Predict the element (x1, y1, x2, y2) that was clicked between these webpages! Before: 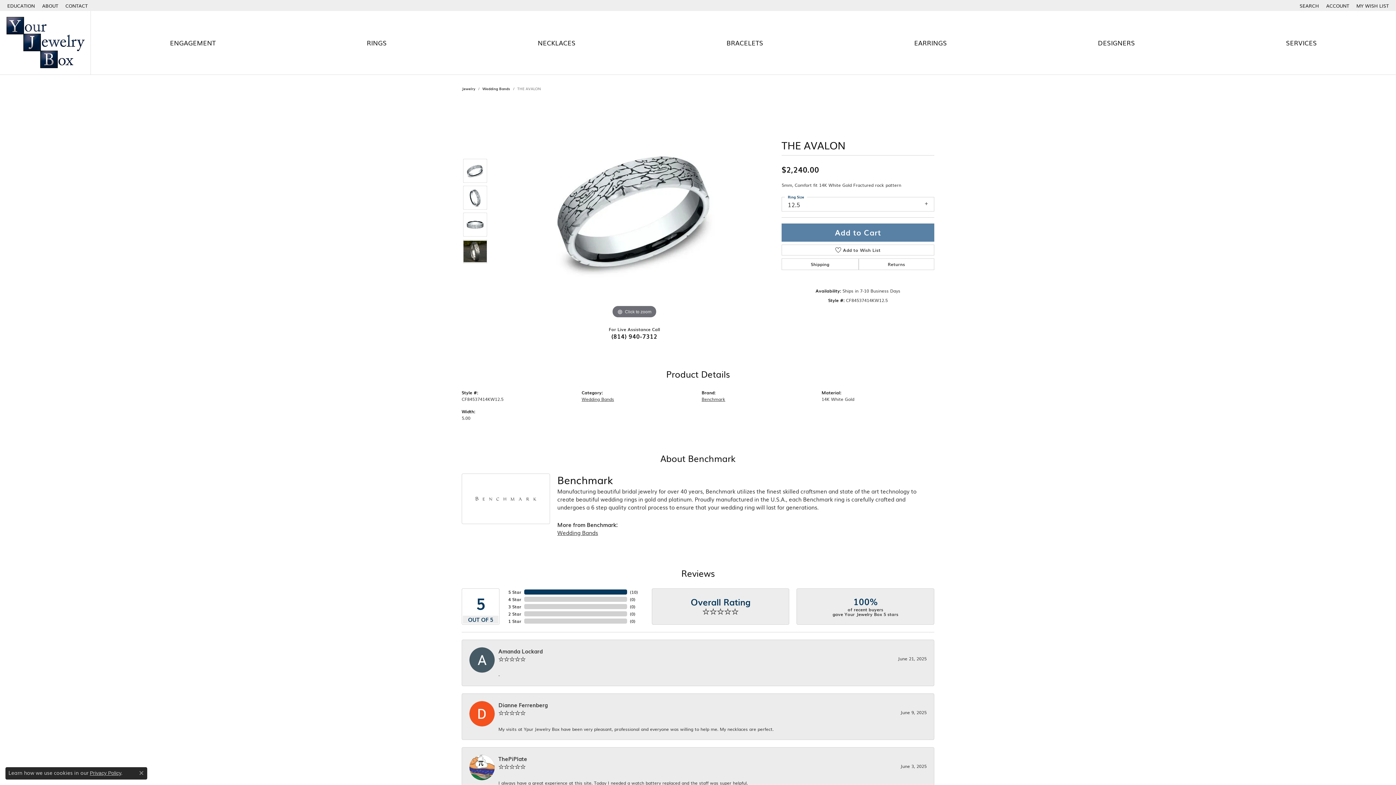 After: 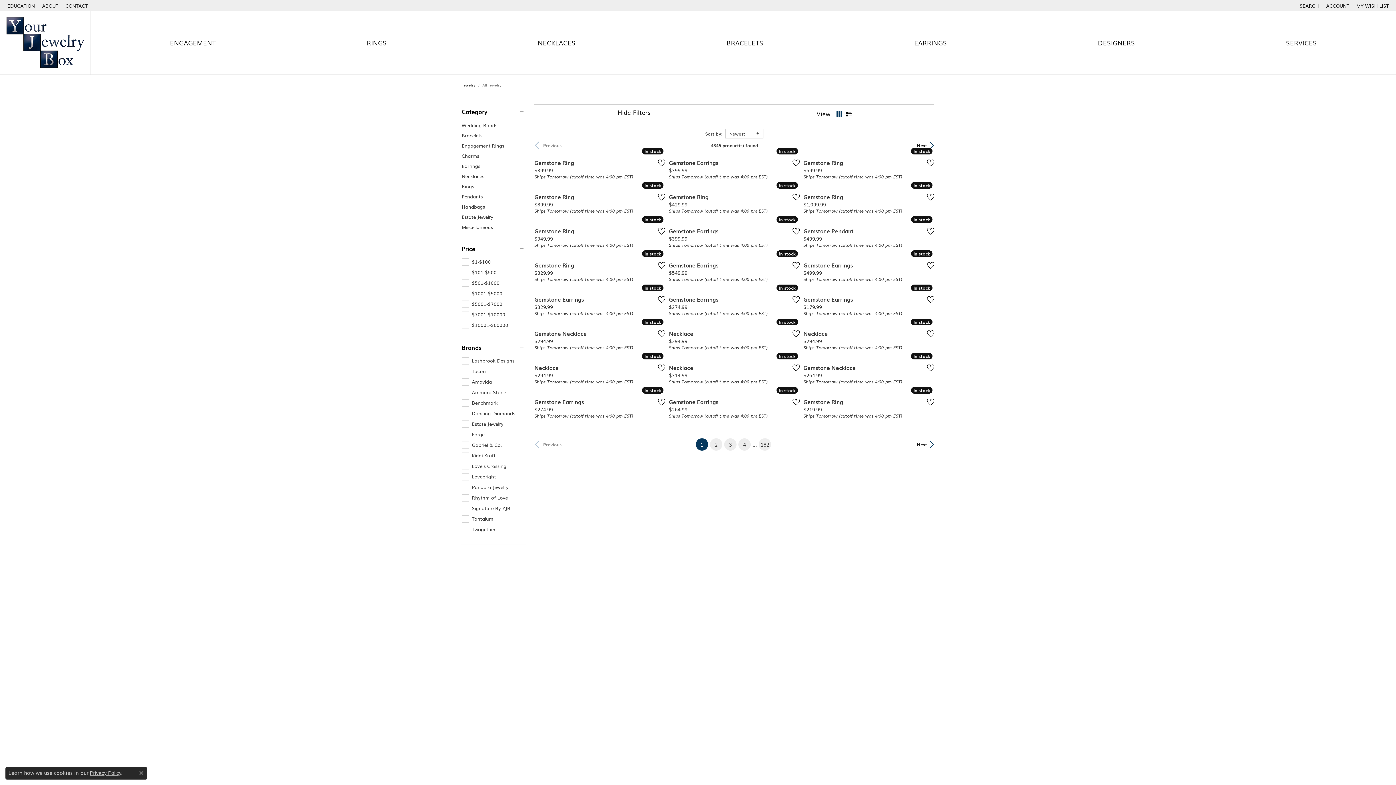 Action: bbox: (461, 85, 475, 91) label: Jewelry